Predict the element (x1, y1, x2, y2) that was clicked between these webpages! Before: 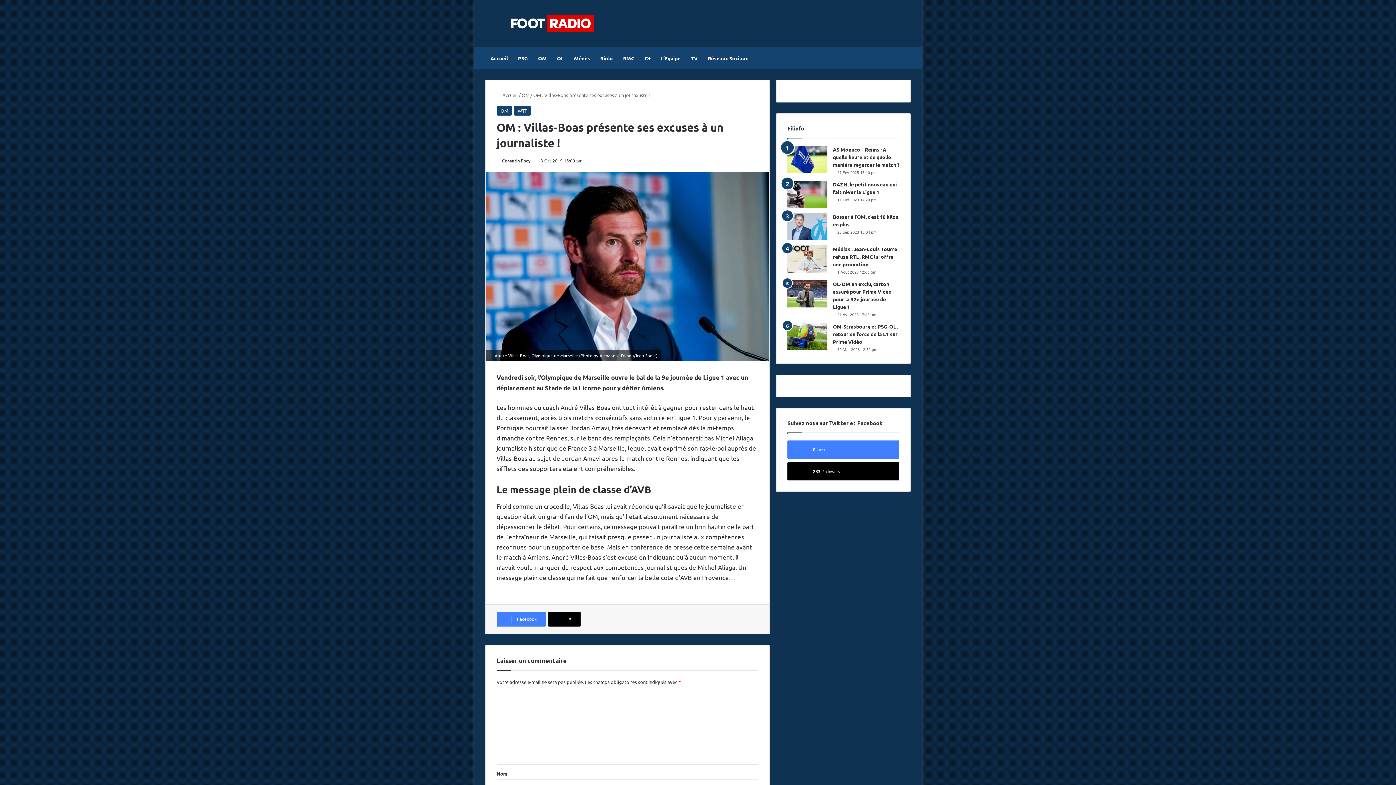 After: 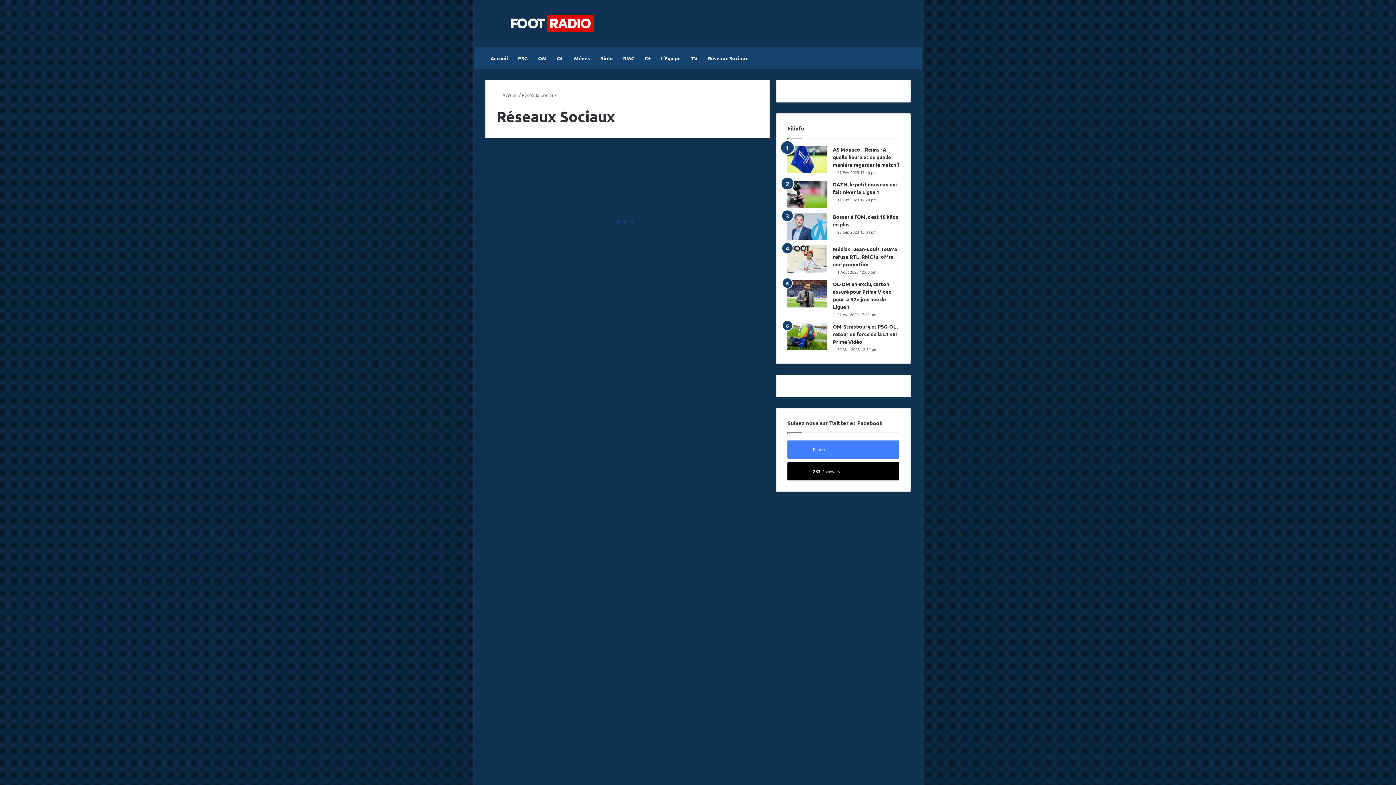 Action: bbox: (702, 47, 753, 69) label: Réseaux Sociaux